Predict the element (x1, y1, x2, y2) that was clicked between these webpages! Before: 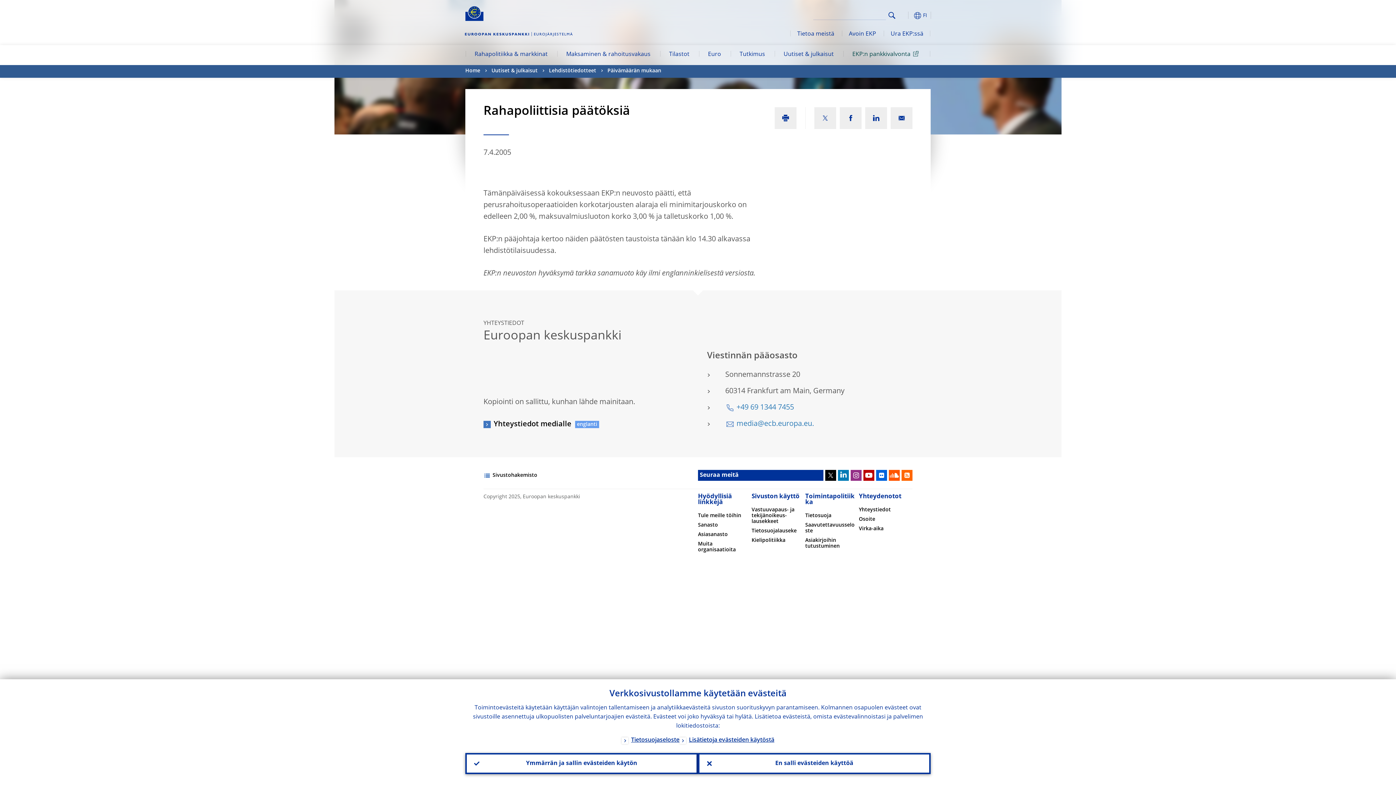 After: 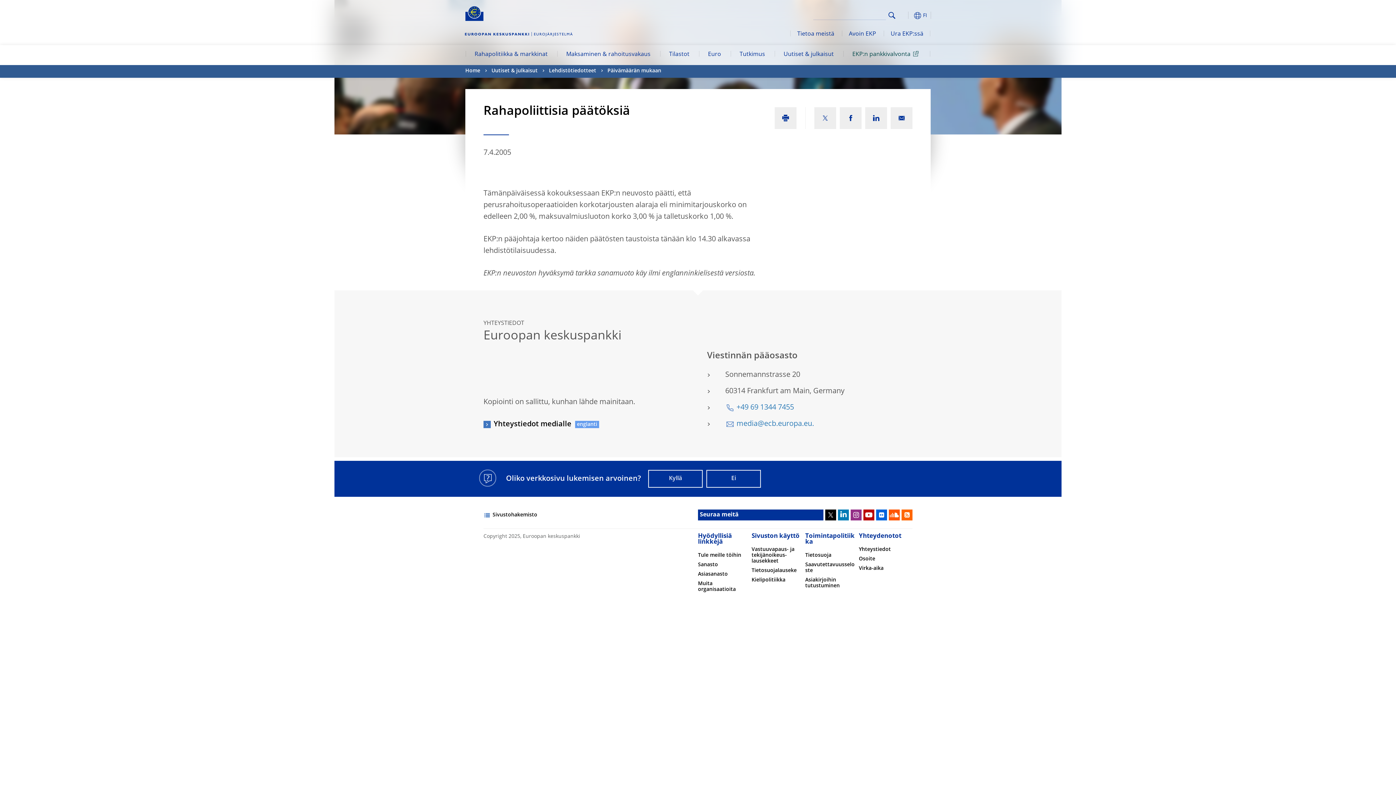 Action: label: Ymmärrän ja sallin evästeiden käytön bbox: (465, 753, 698, 774)